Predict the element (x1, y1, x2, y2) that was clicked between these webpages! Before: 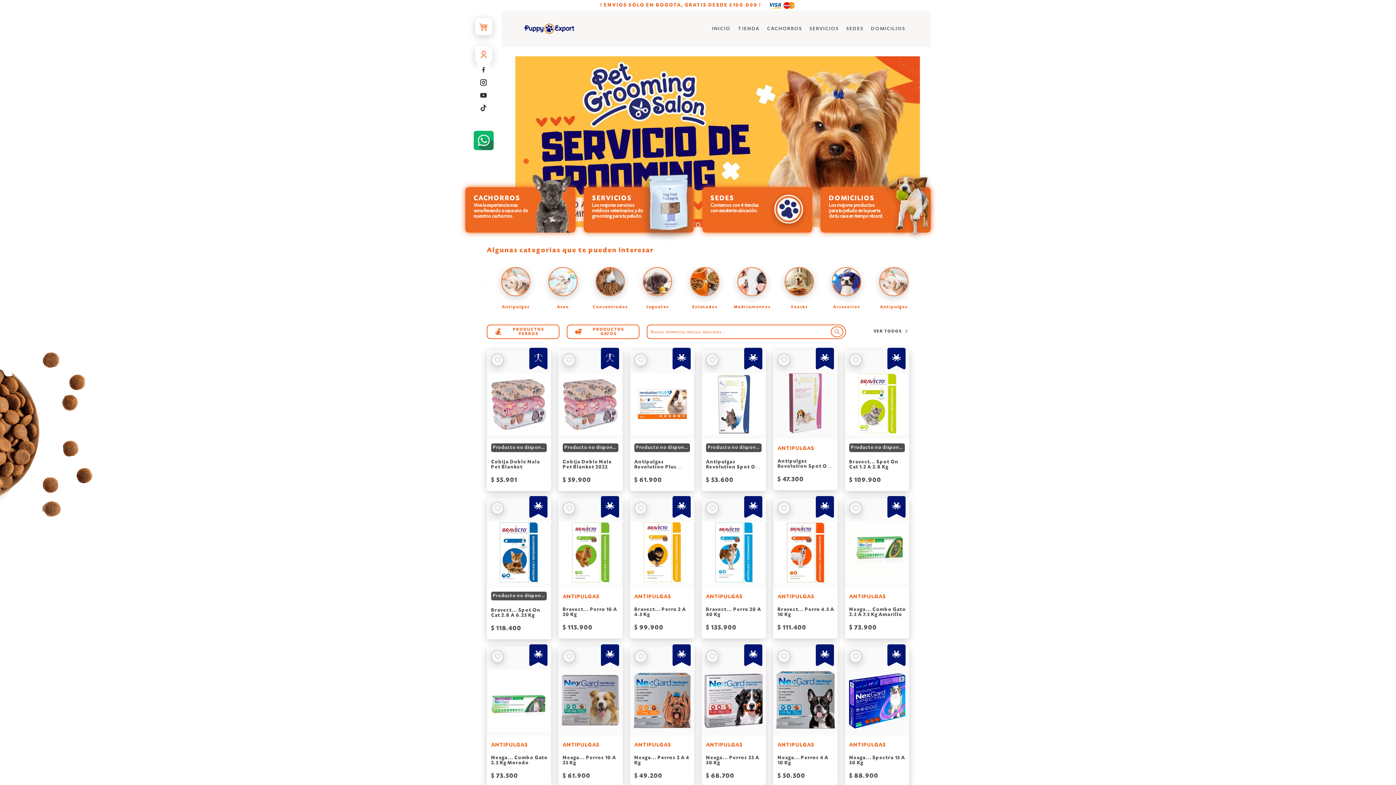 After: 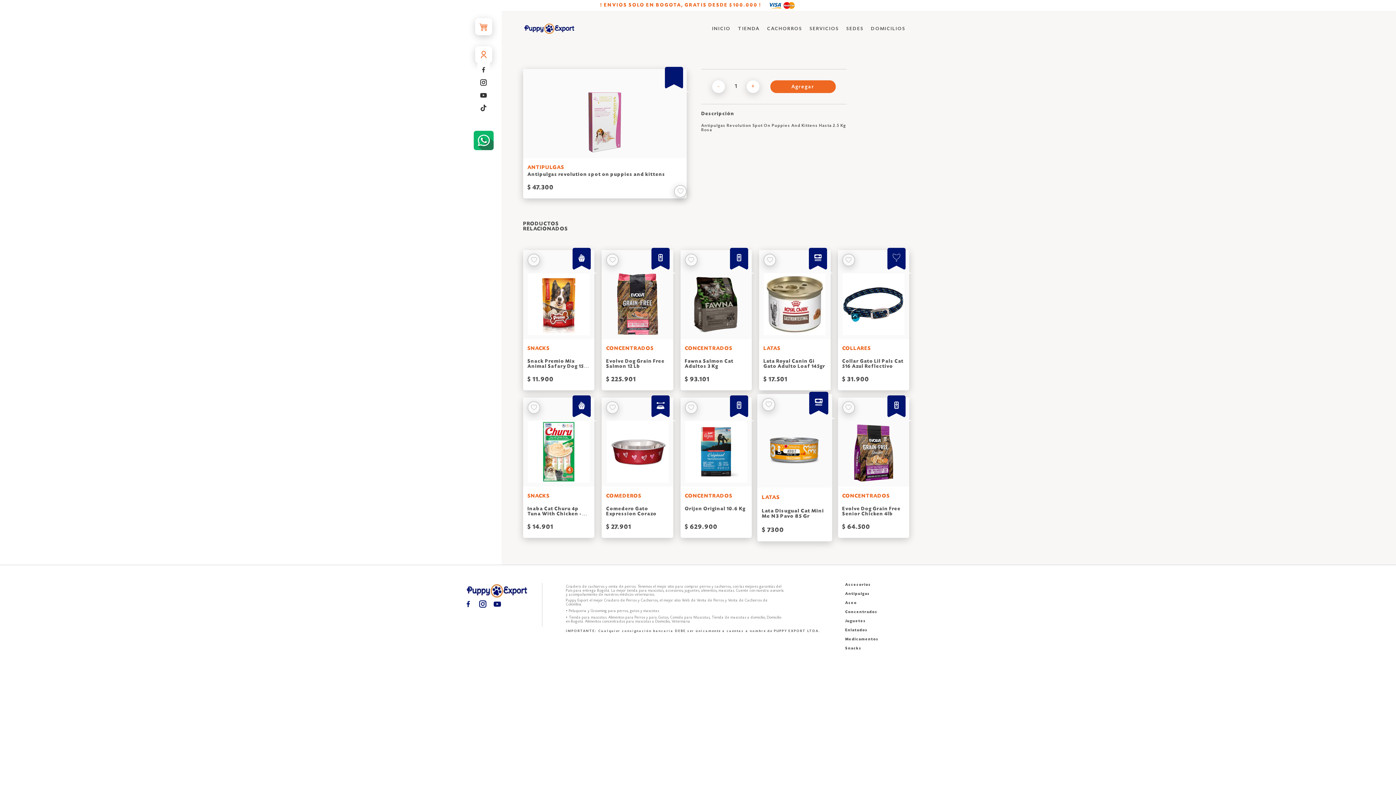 Action: label: ANTIPULGAS


Antipulgas Revolution Spot On Puppies And Kittens


$ 47.300 bbox: (773, 350, 837, 490)